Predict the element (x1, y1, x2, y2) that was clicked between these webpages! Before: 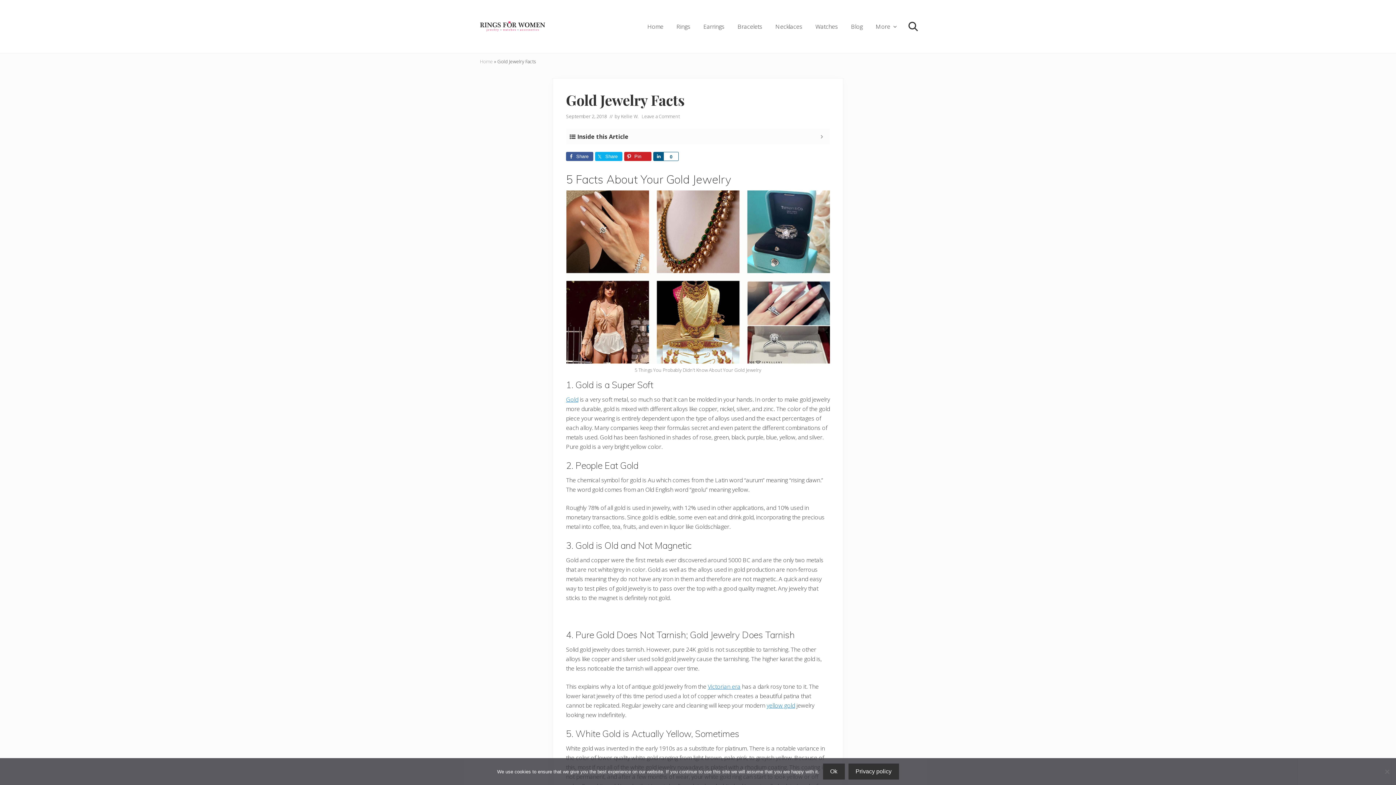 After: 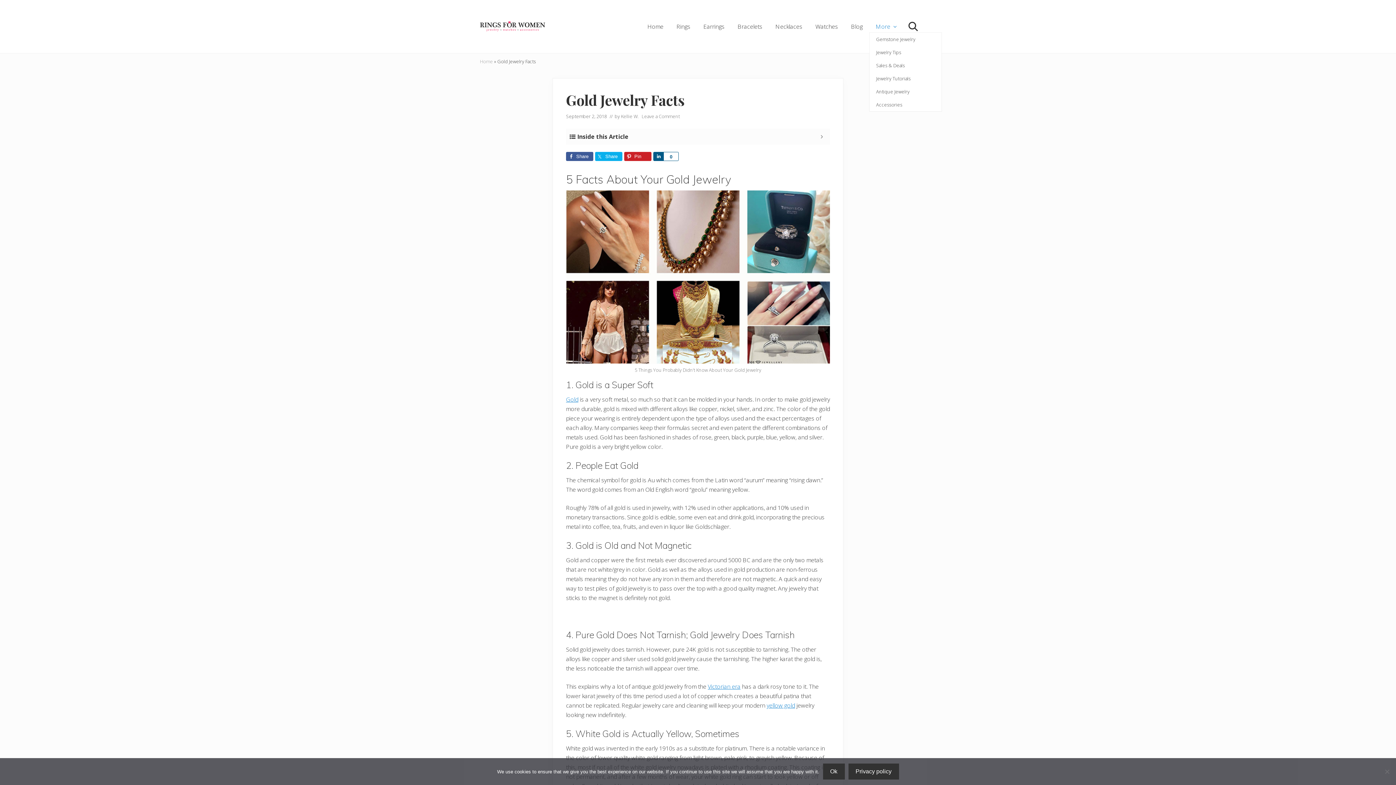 Action: label: More bbox: (870, 20, 902, 32)